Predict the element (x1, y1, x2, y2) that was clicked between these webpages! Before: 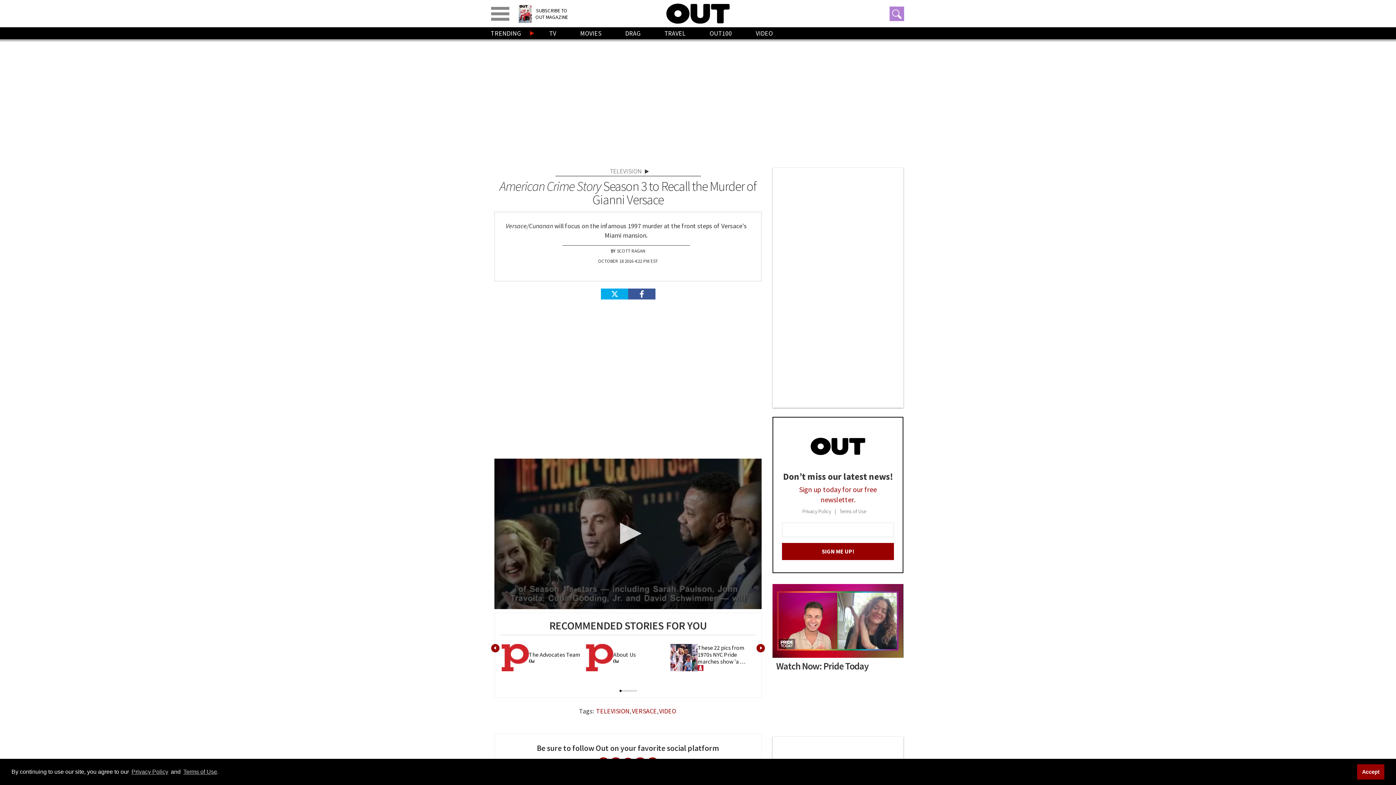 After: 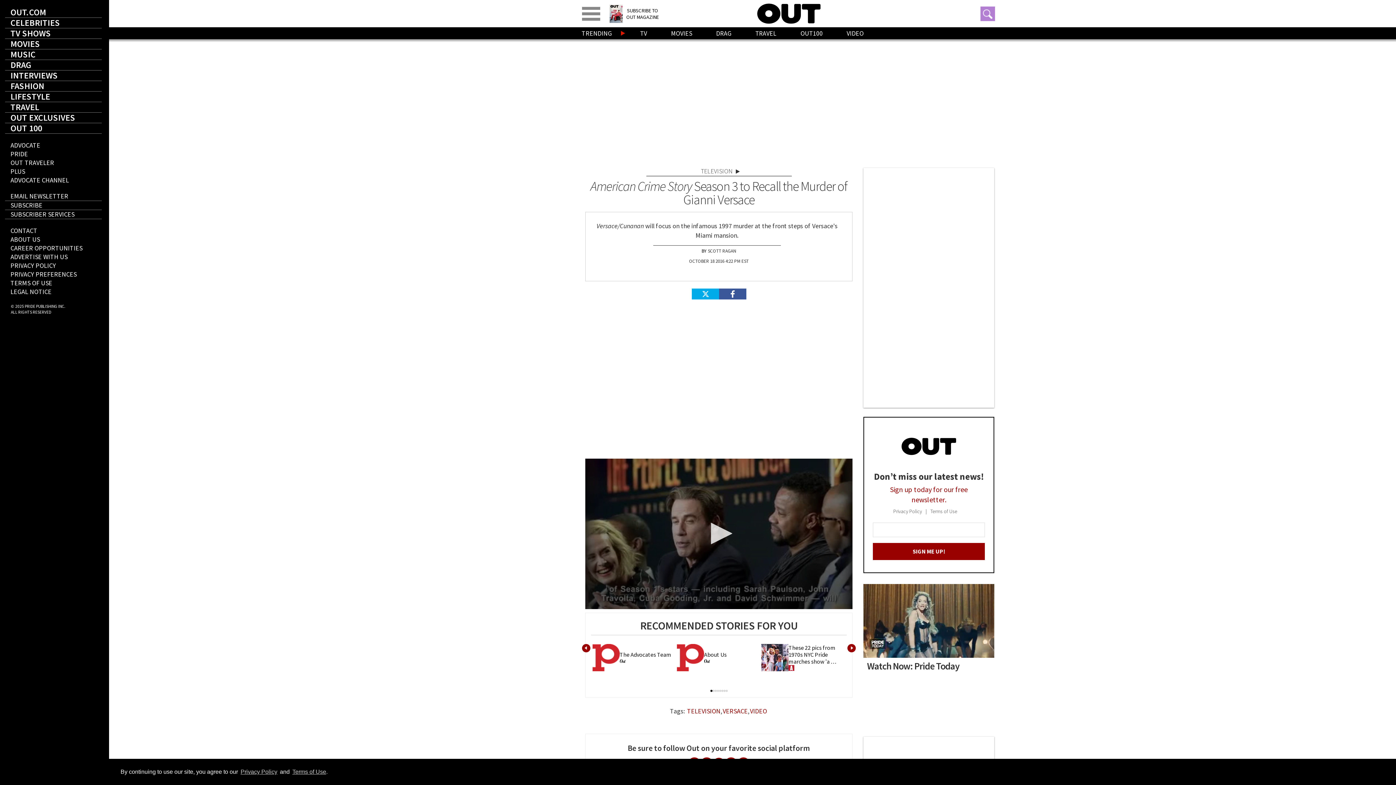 Action: bbox: (490, 6, 509, 20) label: Toggle menu